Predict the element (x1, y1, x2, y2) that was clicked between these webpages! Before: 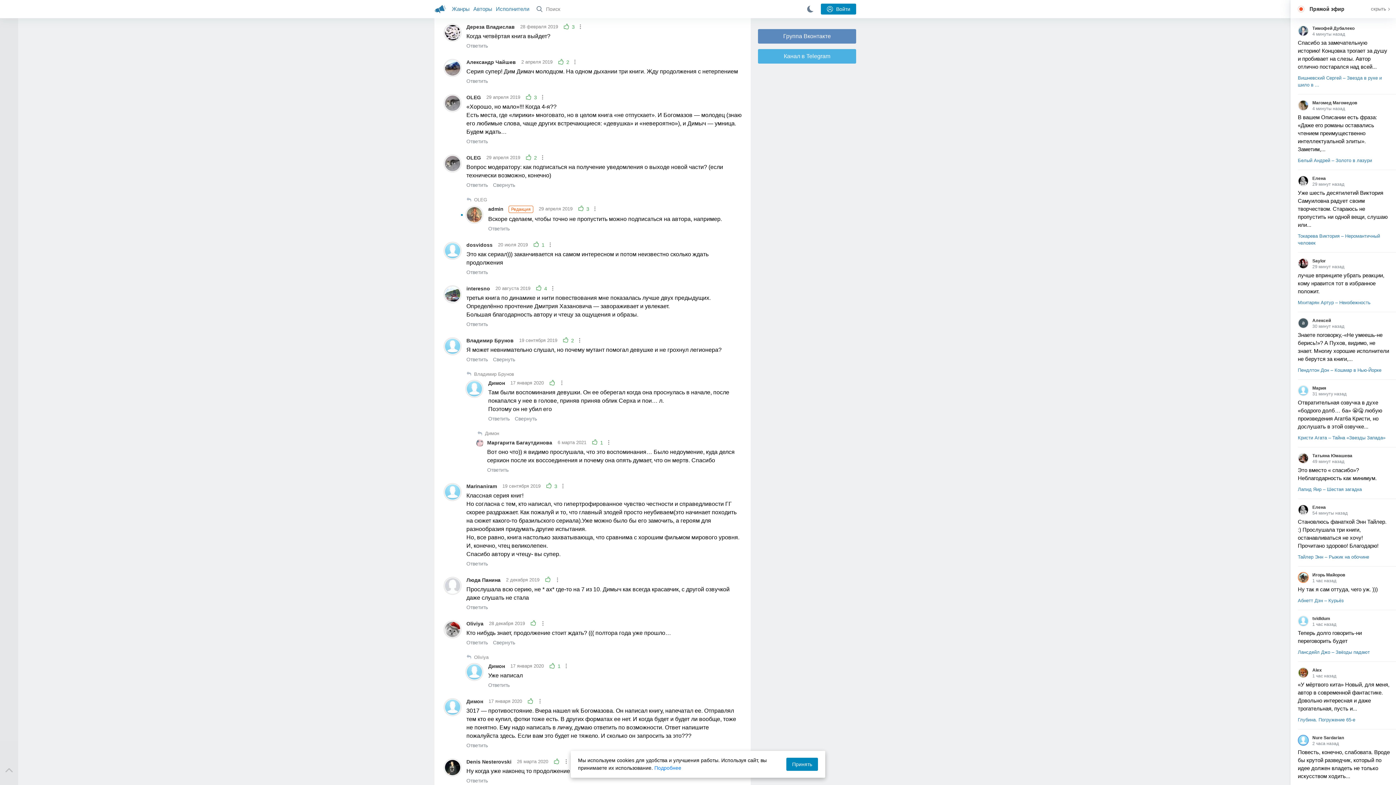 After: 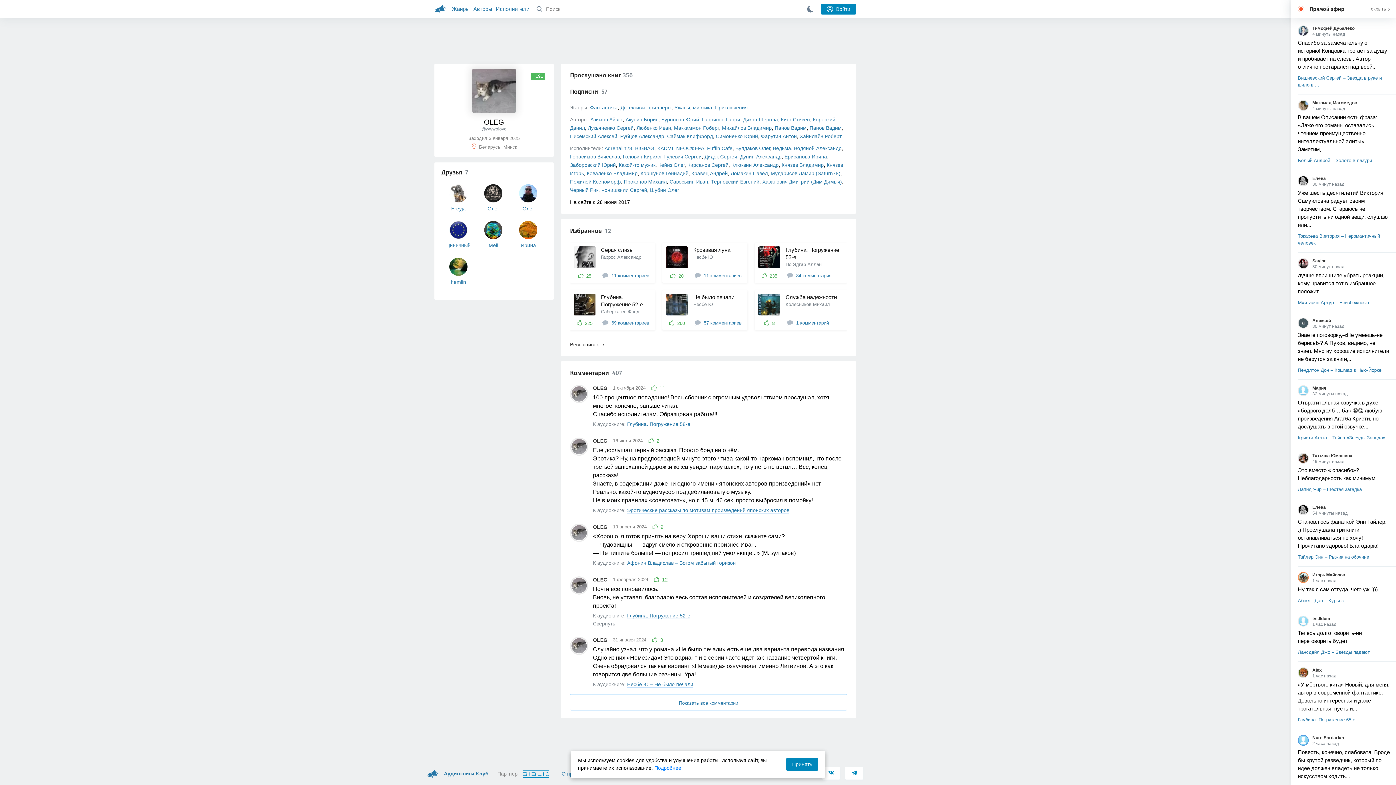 Action: label: OLEG bbox: (466, 94, 481, 100)